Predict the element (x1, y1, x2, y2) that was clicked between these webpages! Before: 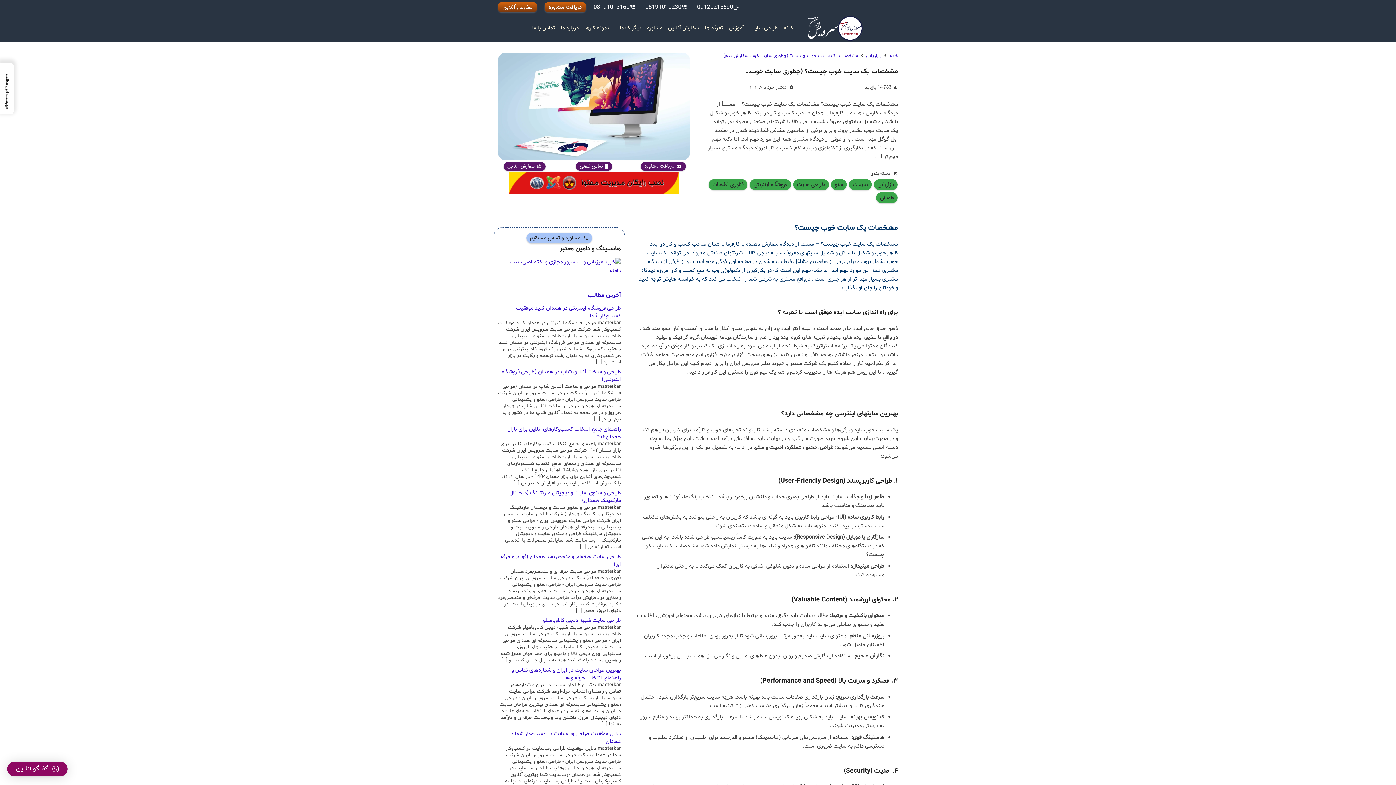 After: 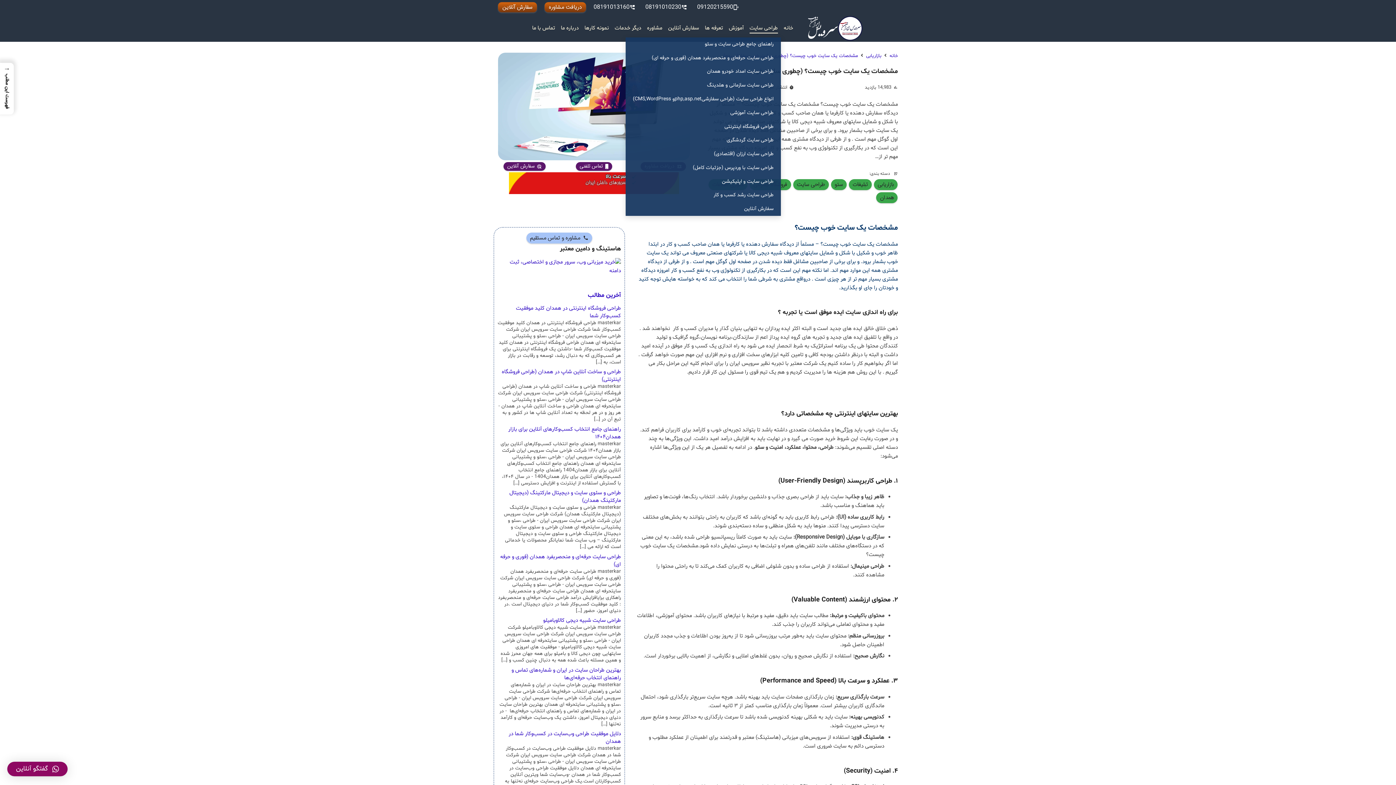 Action: label: طراحی سایت bbox: (746, 19, 780, 37)